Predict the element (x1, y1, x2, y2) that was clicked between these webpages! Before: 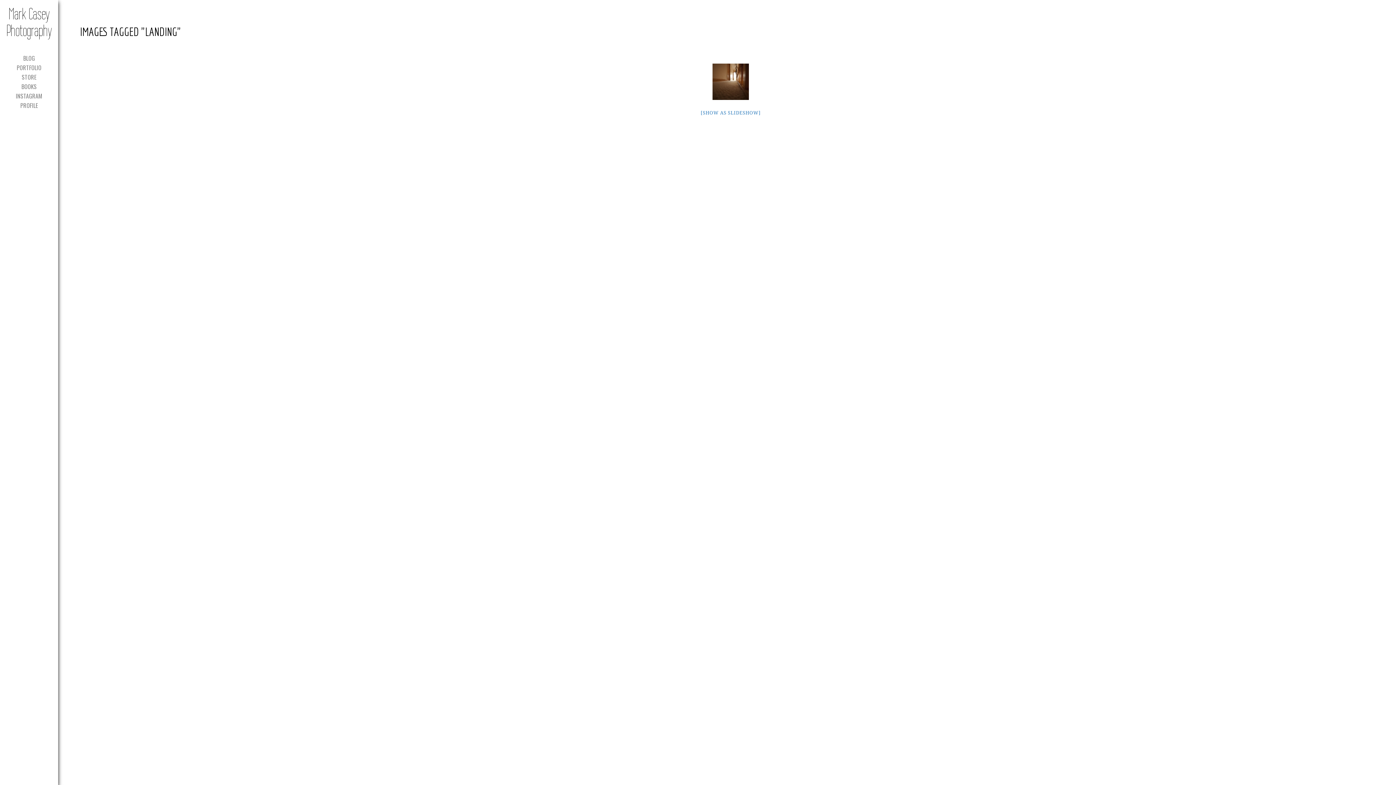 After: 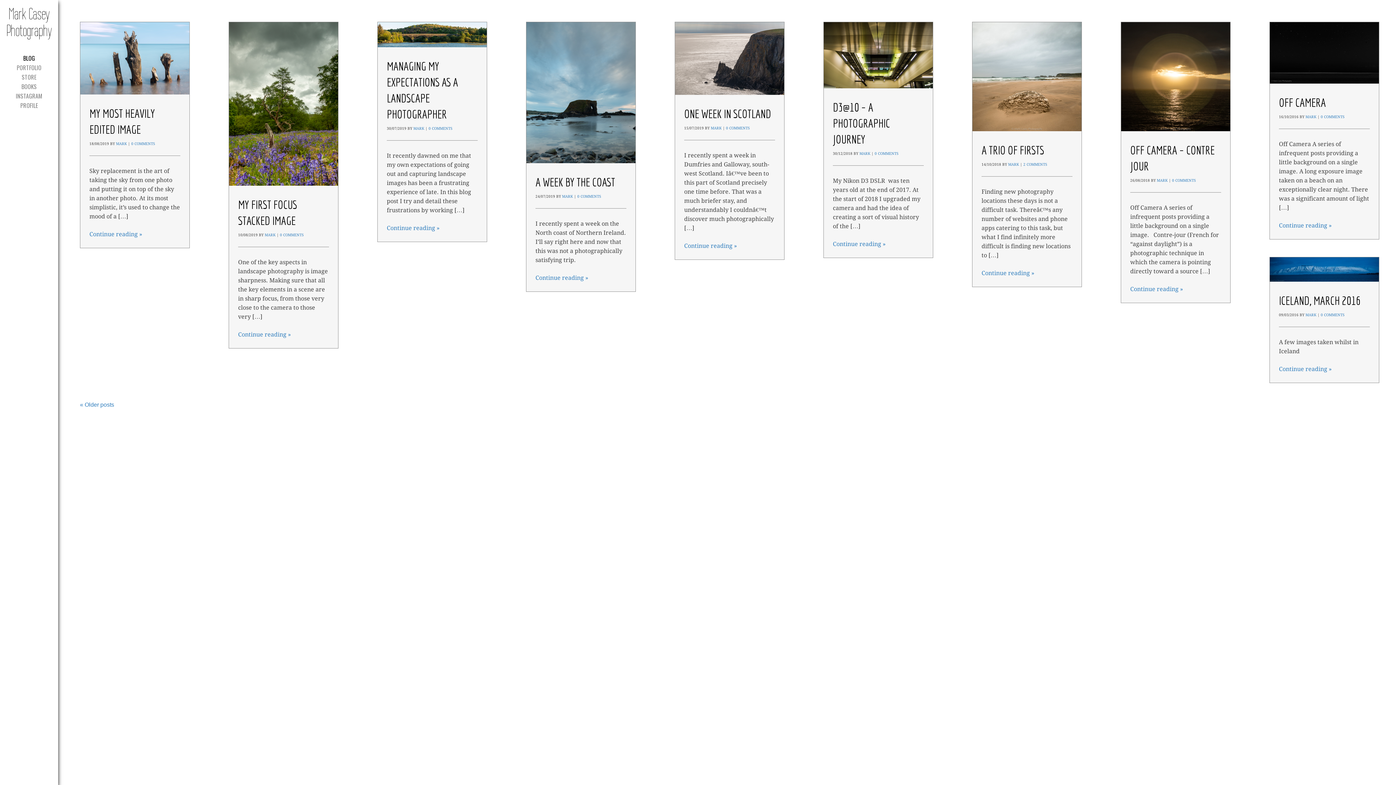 Action: bbox: (0, 53, 58, 62) label: BLOG